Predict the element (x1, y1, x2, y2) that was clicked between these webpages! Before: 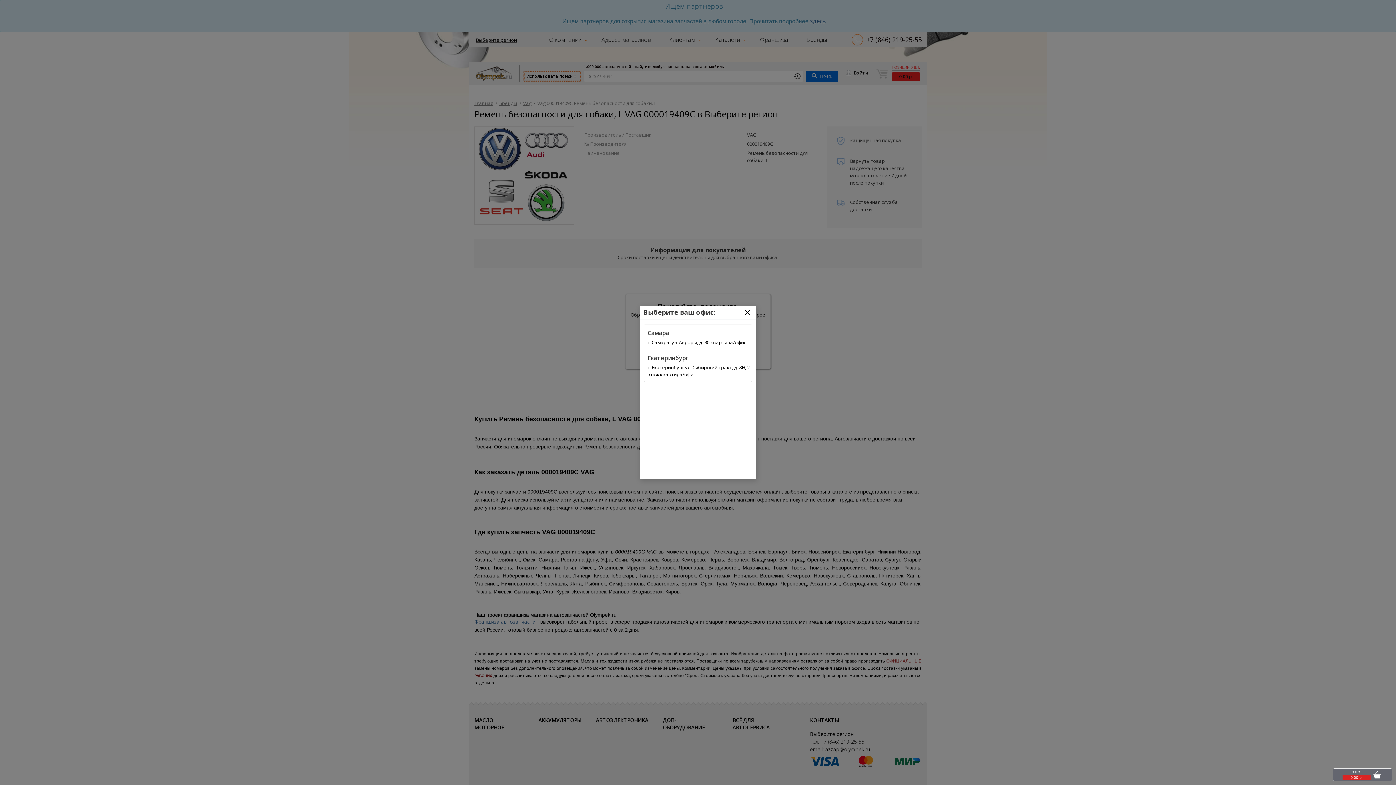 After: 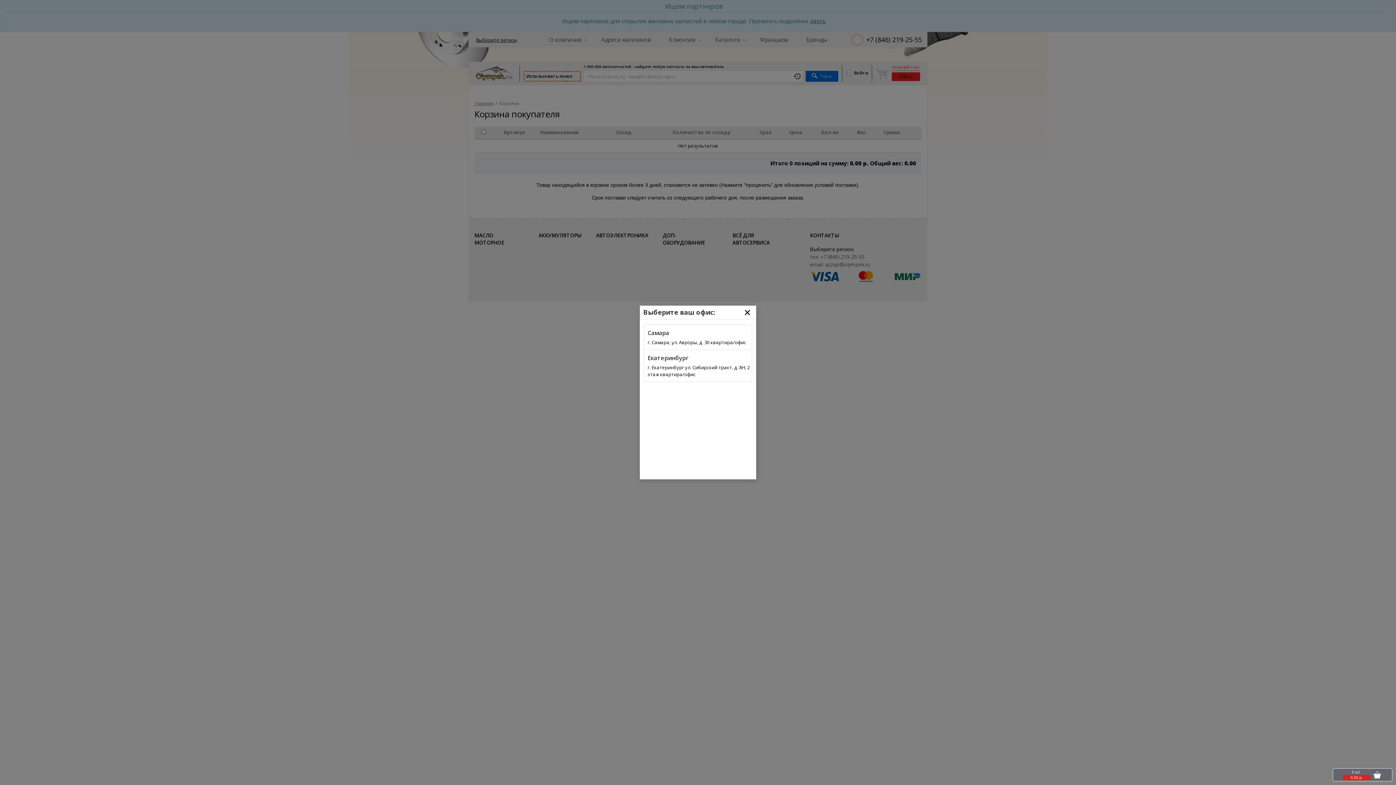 Action: bbox: (1342, 769, 1382, 780) label: 0 шт.
0.00 р.